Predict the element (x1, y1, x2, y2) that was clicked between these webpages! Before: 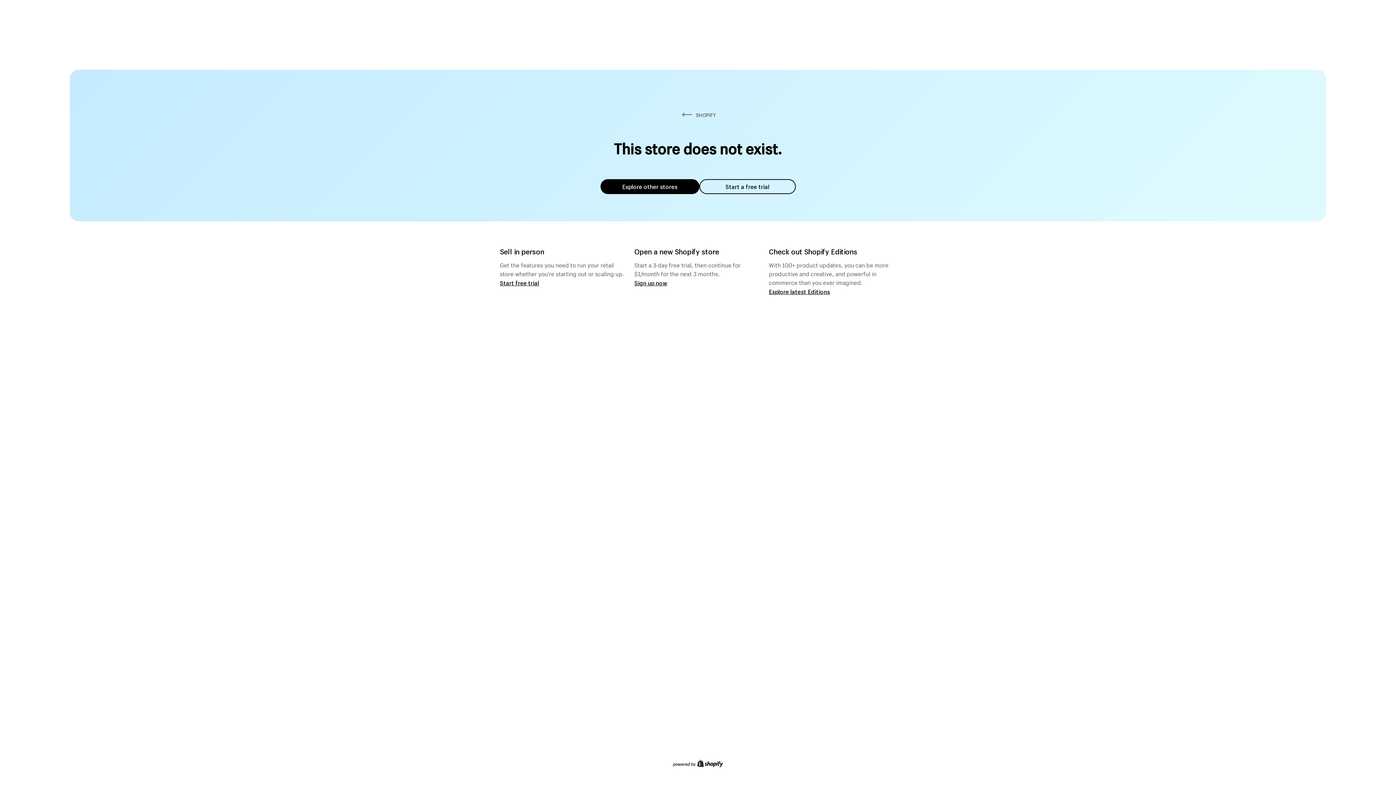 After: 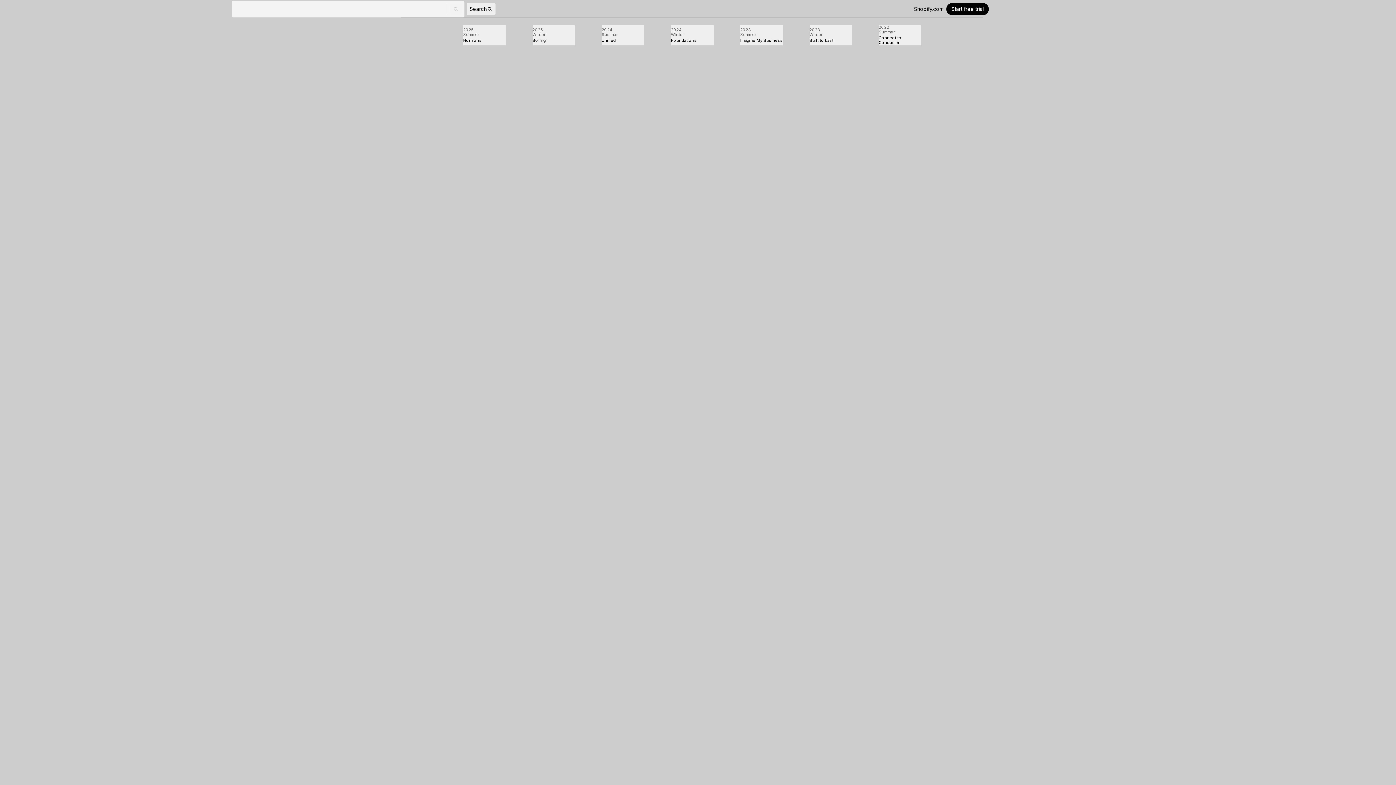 Action: label: Explore latest Editions bbox: (769, 287, 830, 295)